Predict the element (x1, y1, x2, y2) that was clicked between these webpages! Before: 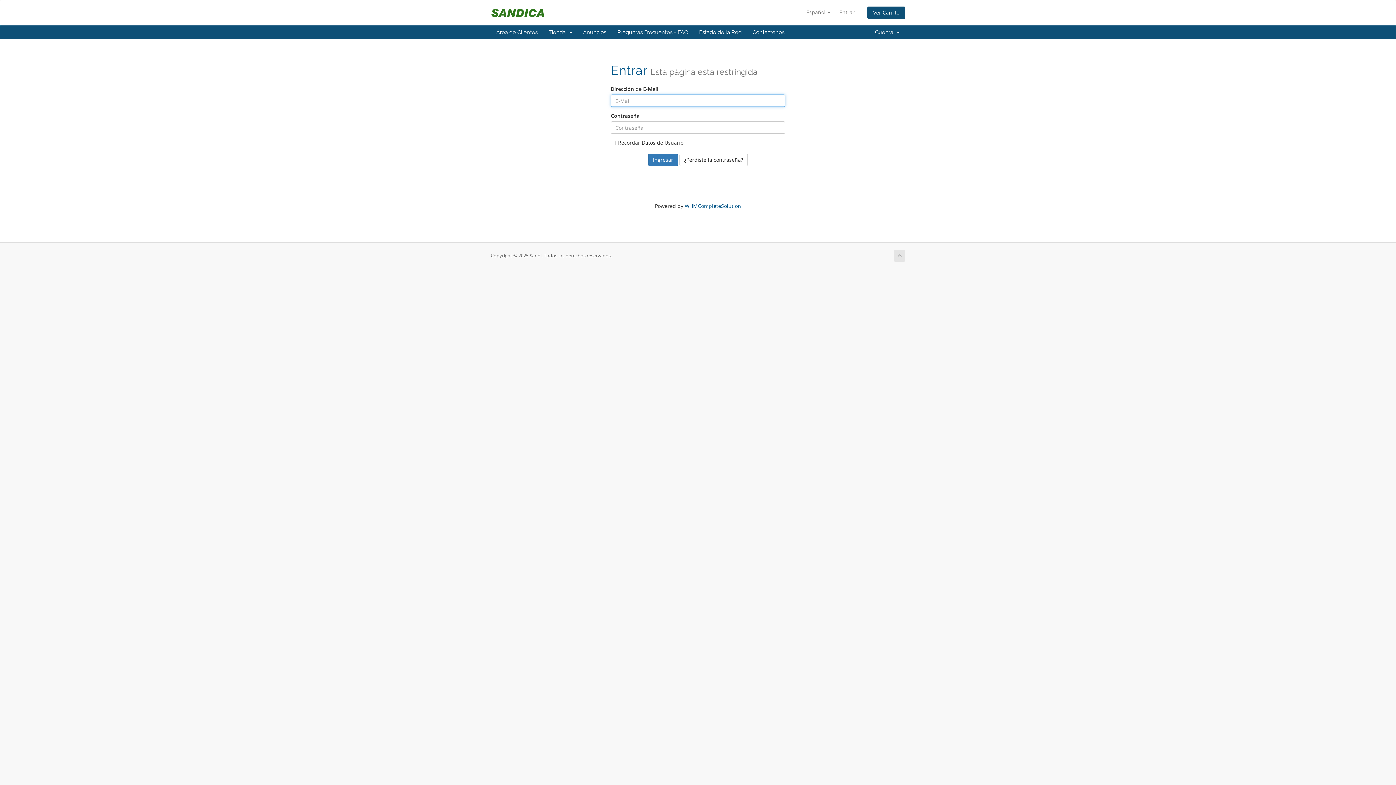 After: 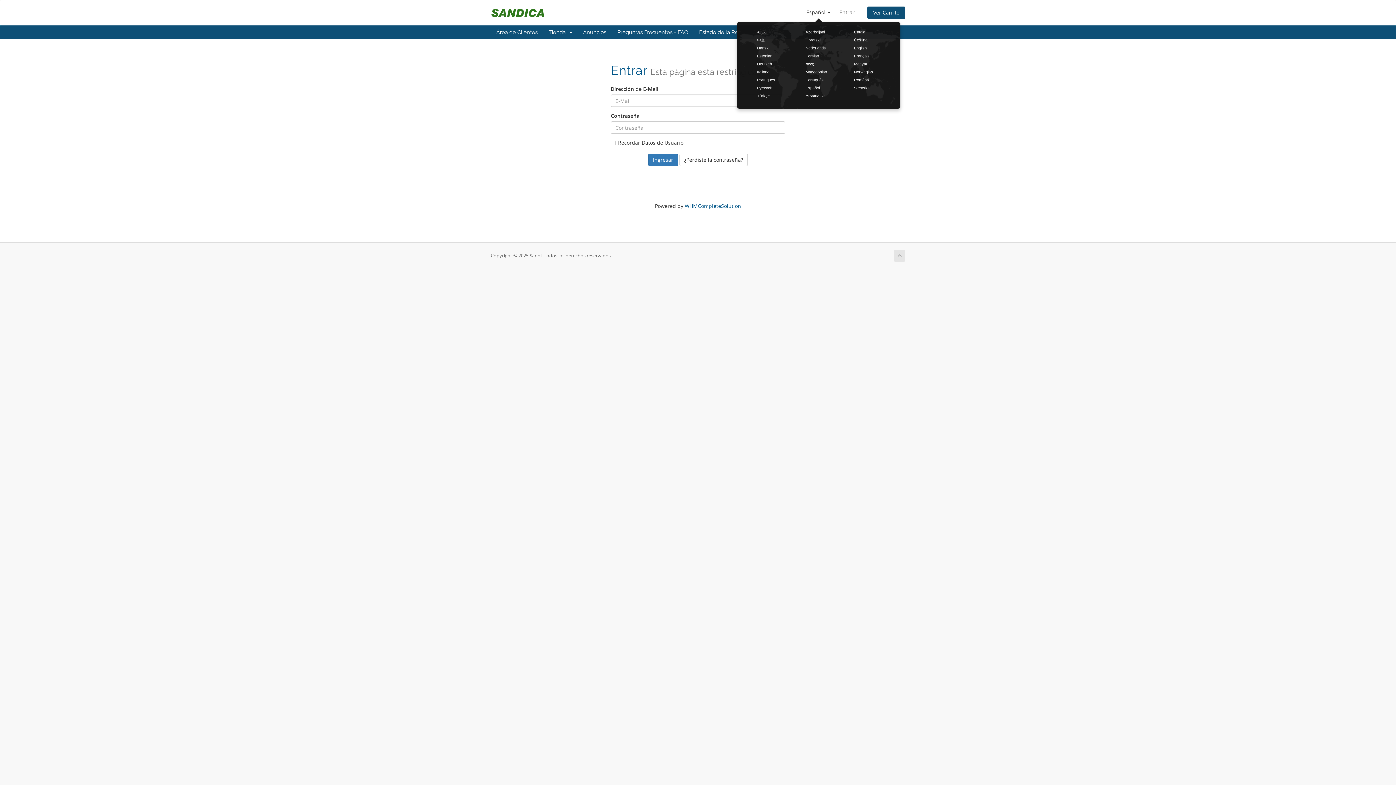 Action: bbox: (802, 6, 834, 18) label: Español 